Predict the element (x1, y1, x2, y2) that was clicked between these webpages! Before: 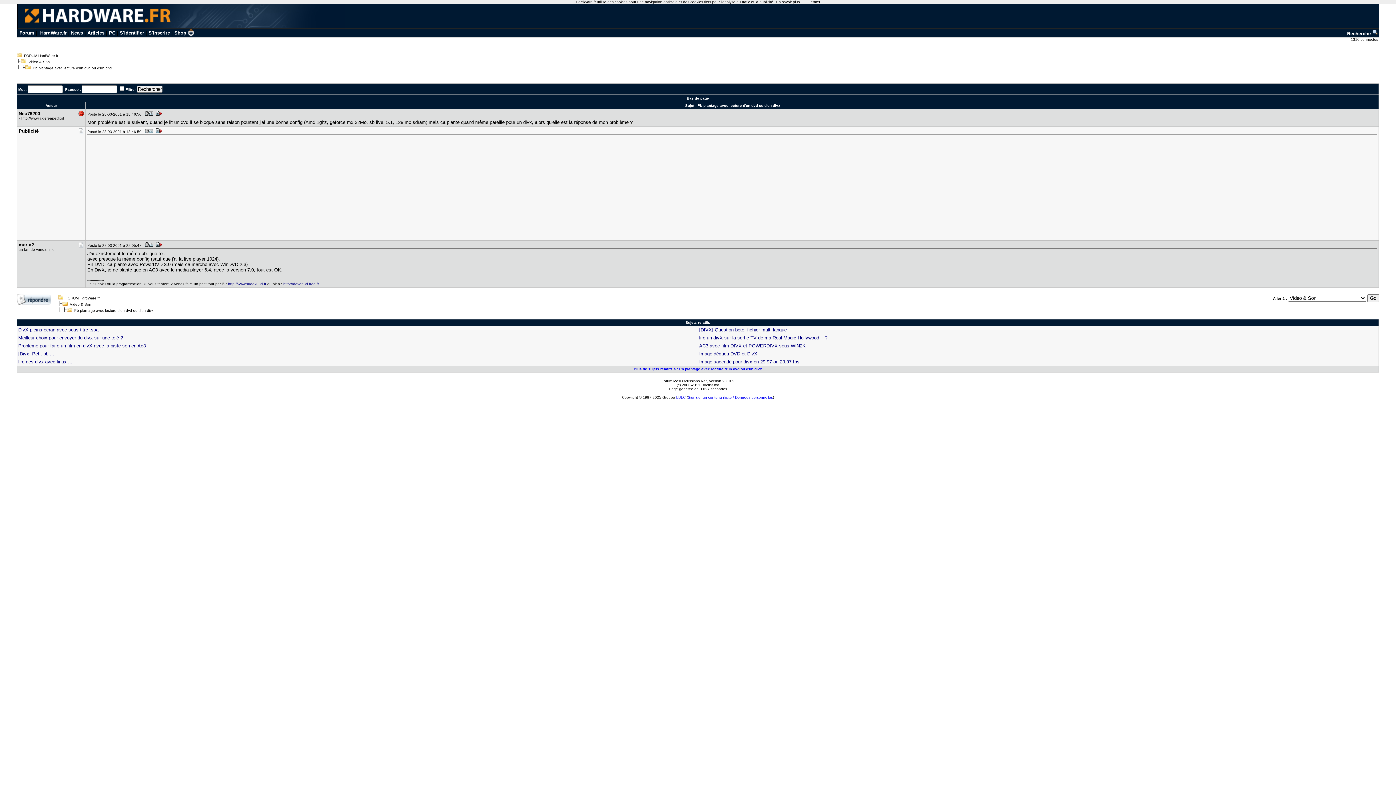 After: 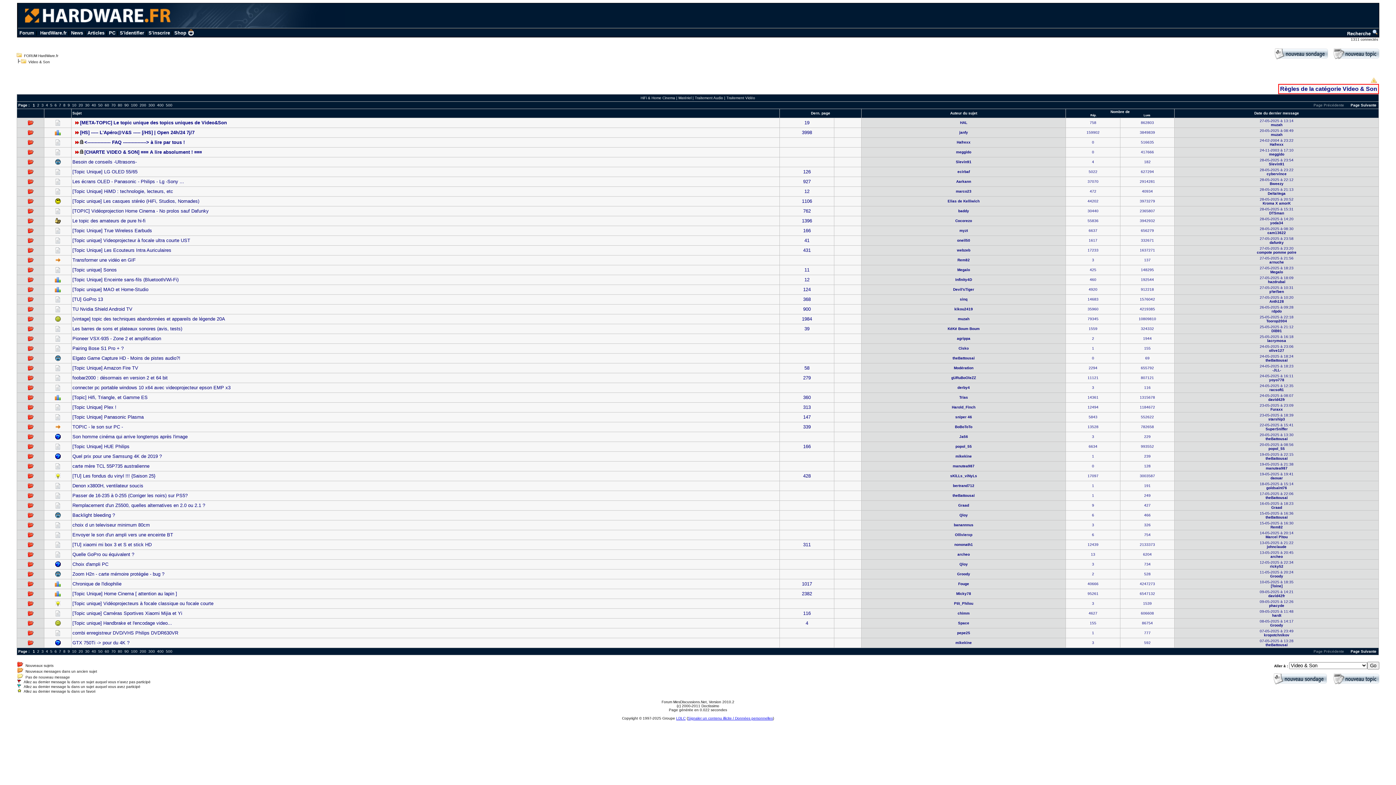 Action: bbox: (28, 60, 49, 64) label: Video & Son